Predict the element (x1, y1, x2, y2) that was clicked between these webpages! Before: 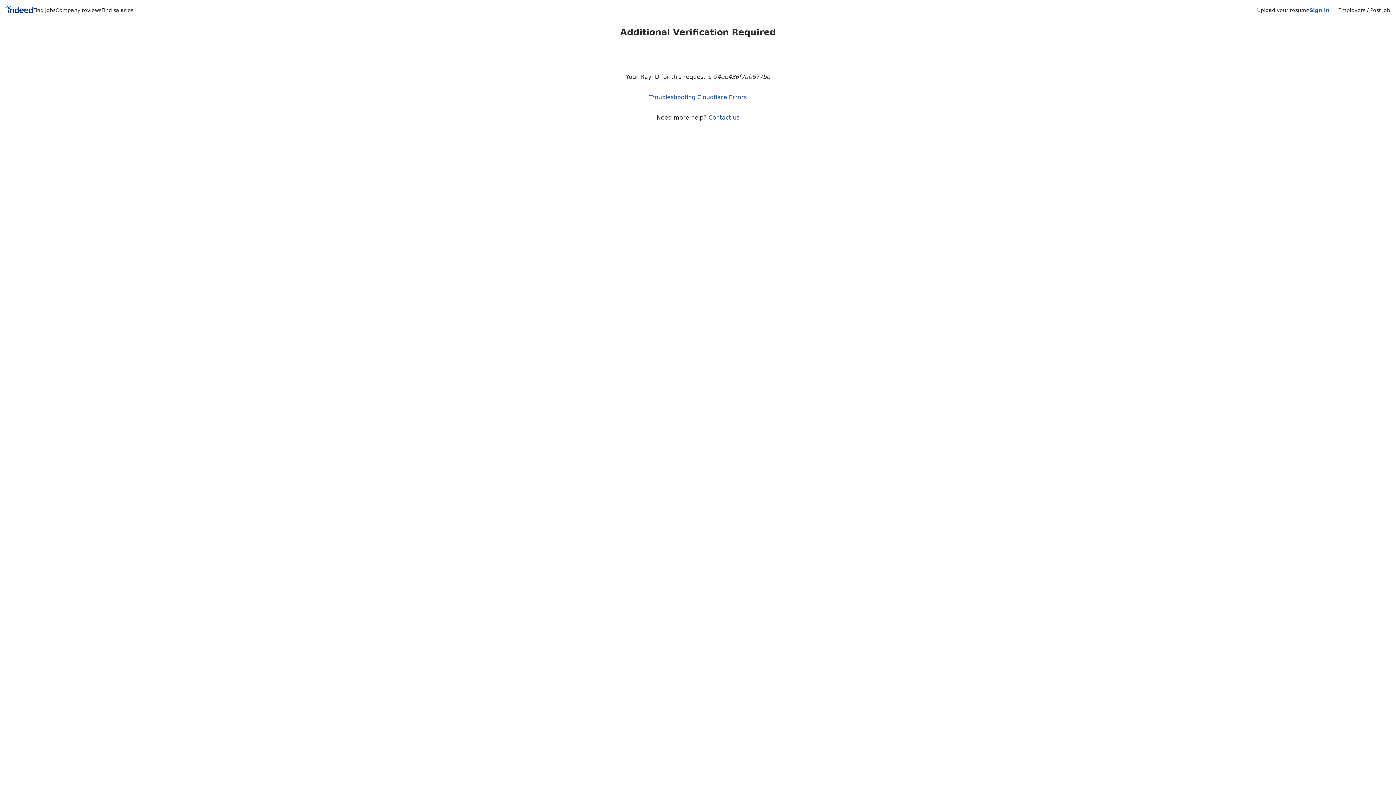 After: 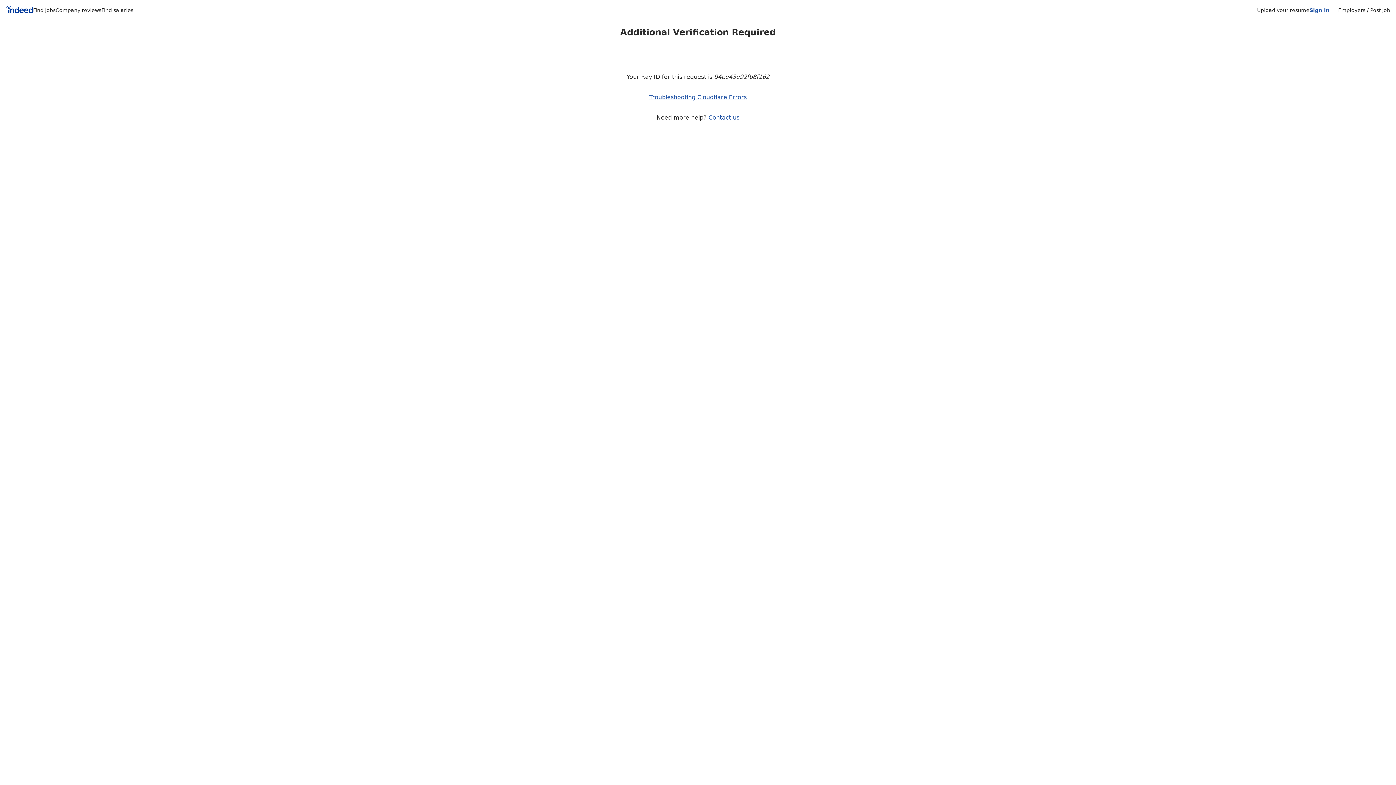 Action: bbox: (708, 114, 739, 121) label: Contact us